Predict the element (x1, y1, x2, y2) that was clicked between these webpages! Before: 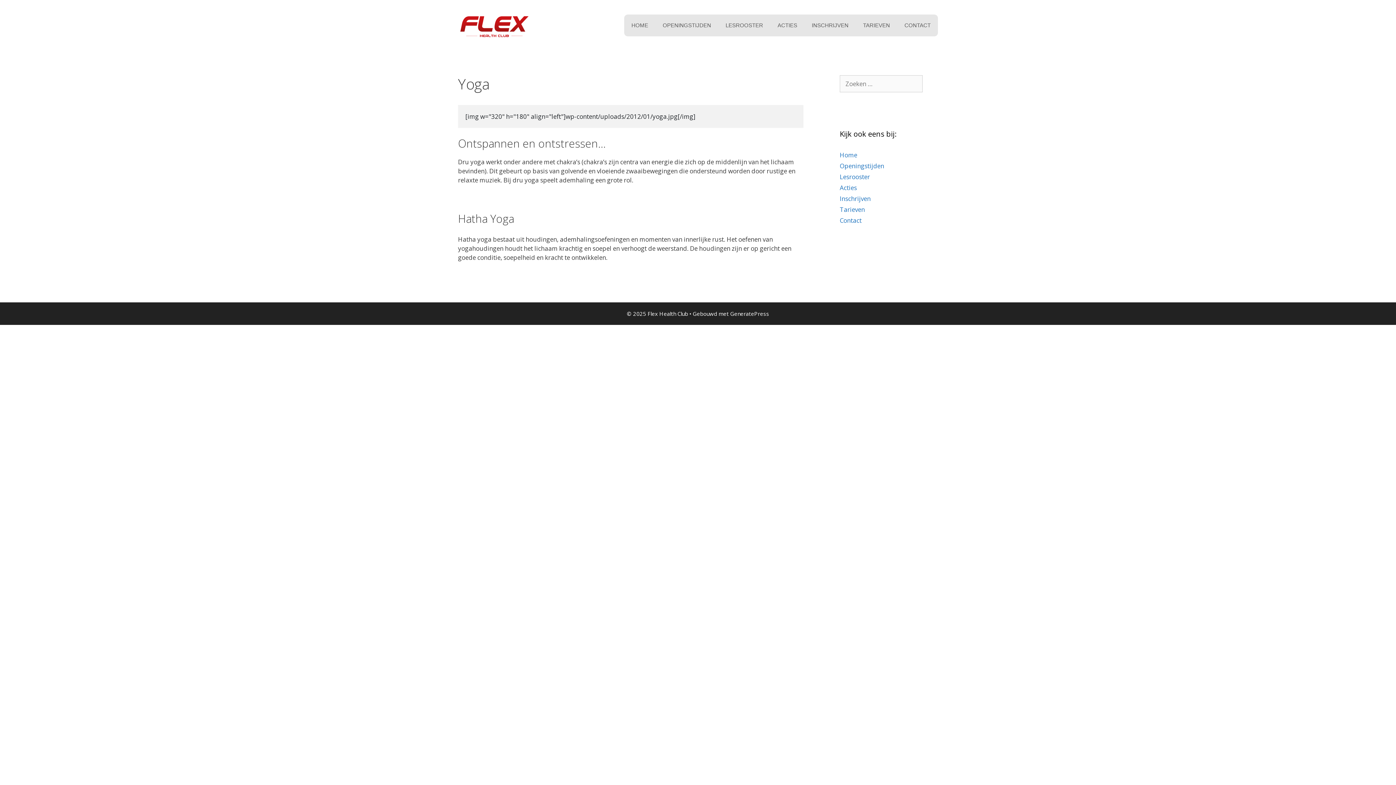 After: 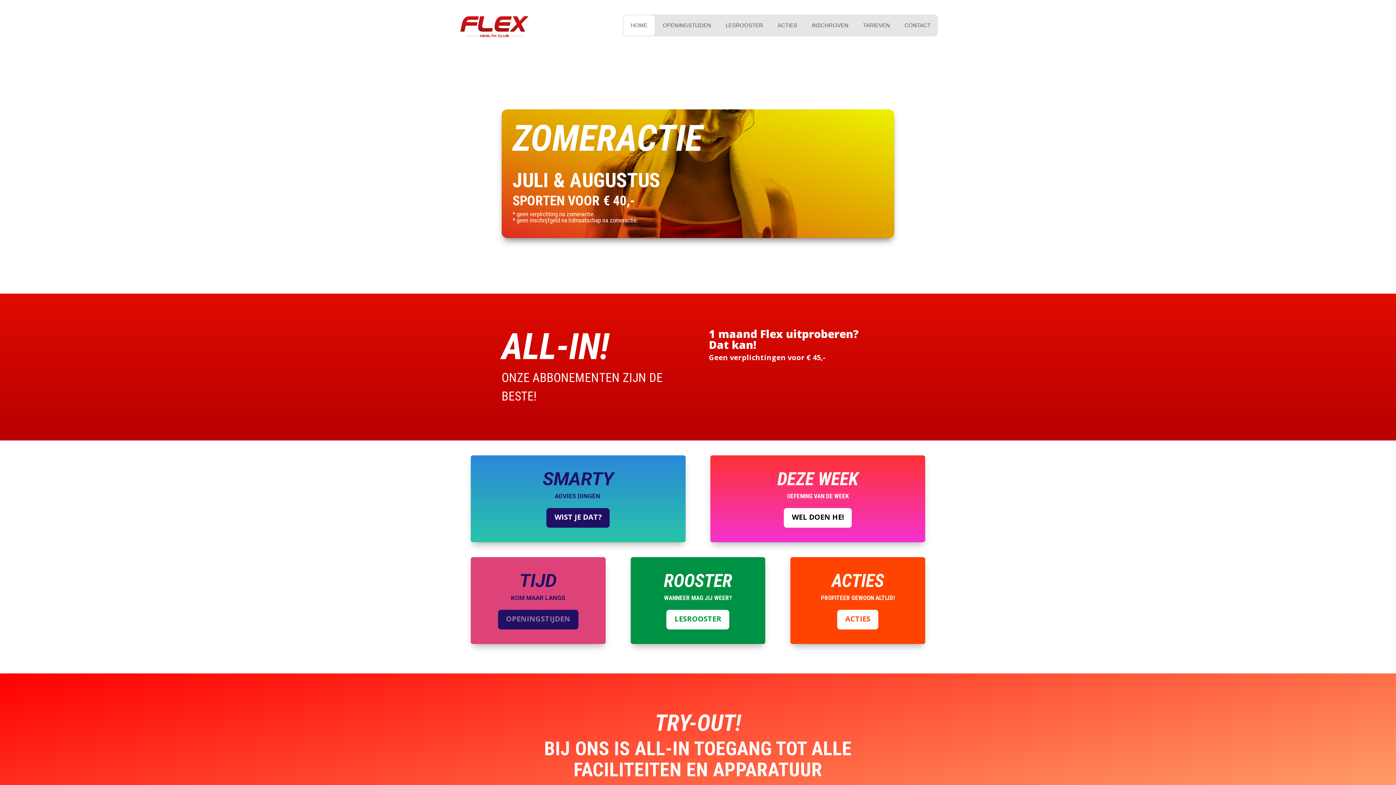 Action: label: Home bbox: (840, 150, 857, 159)